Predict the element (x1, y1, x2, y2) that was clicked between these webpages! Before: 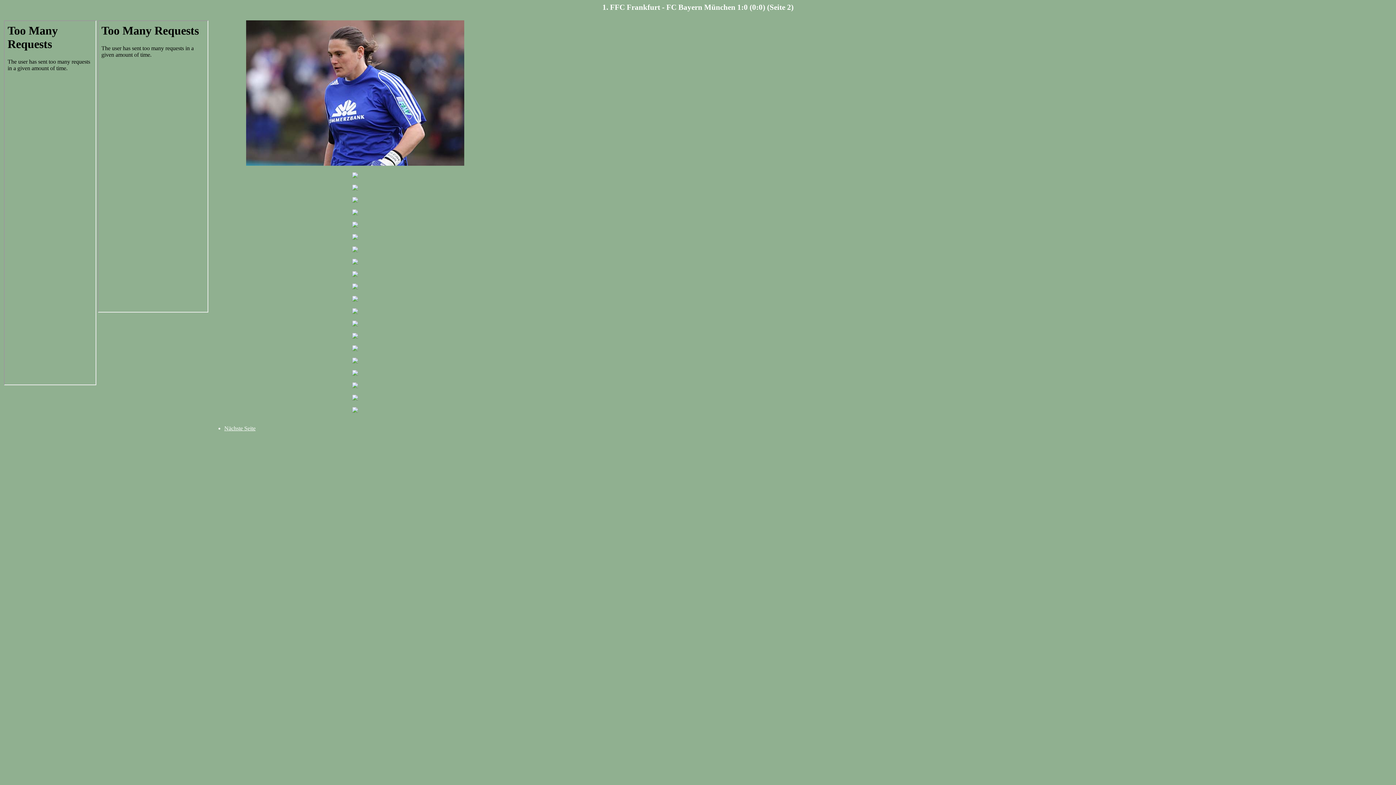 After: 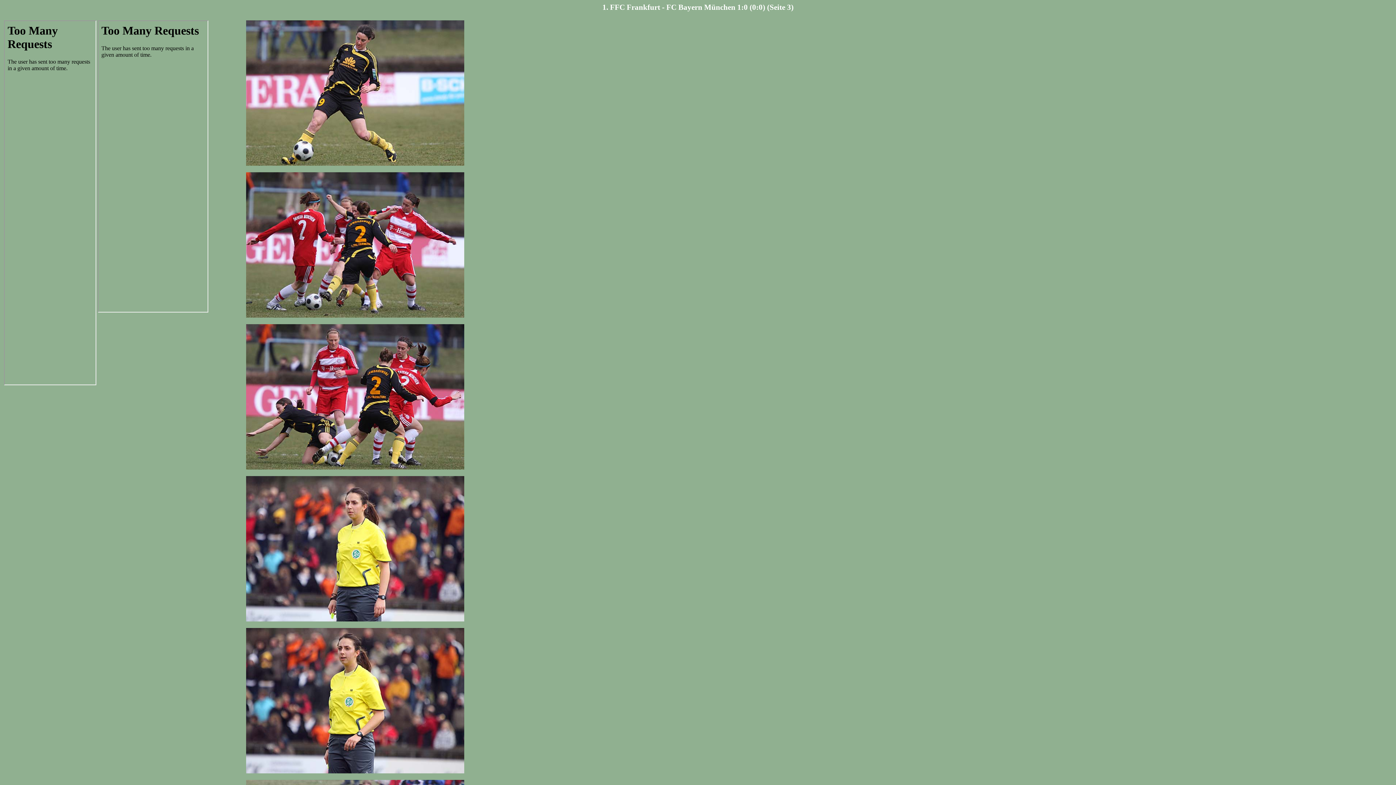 Action: bbox: (224, 425, 255, 431) label: Nächste Seite